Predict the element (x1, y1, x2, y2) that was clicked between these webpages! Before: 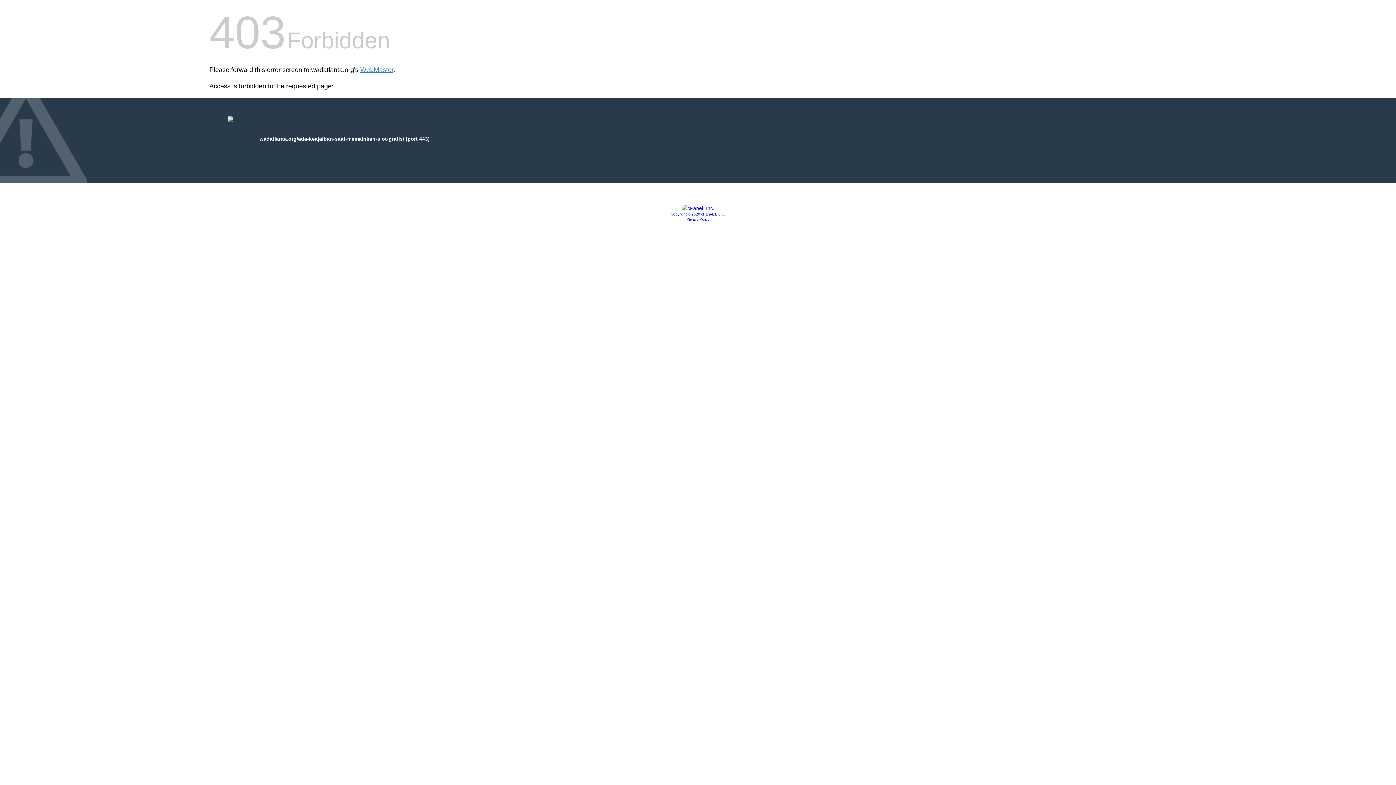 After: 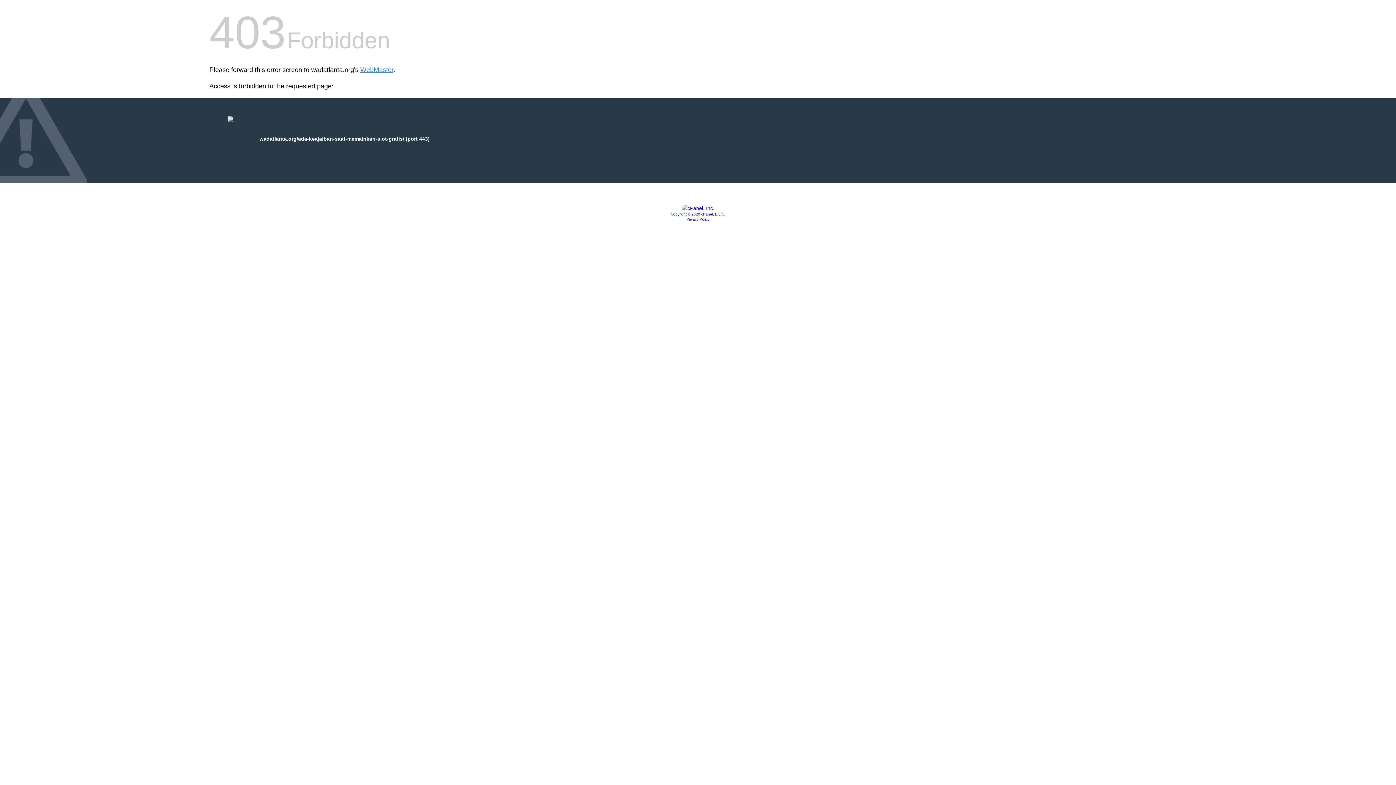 Action: bbox: (686, 217, 709, 221) label: Privacy Policy